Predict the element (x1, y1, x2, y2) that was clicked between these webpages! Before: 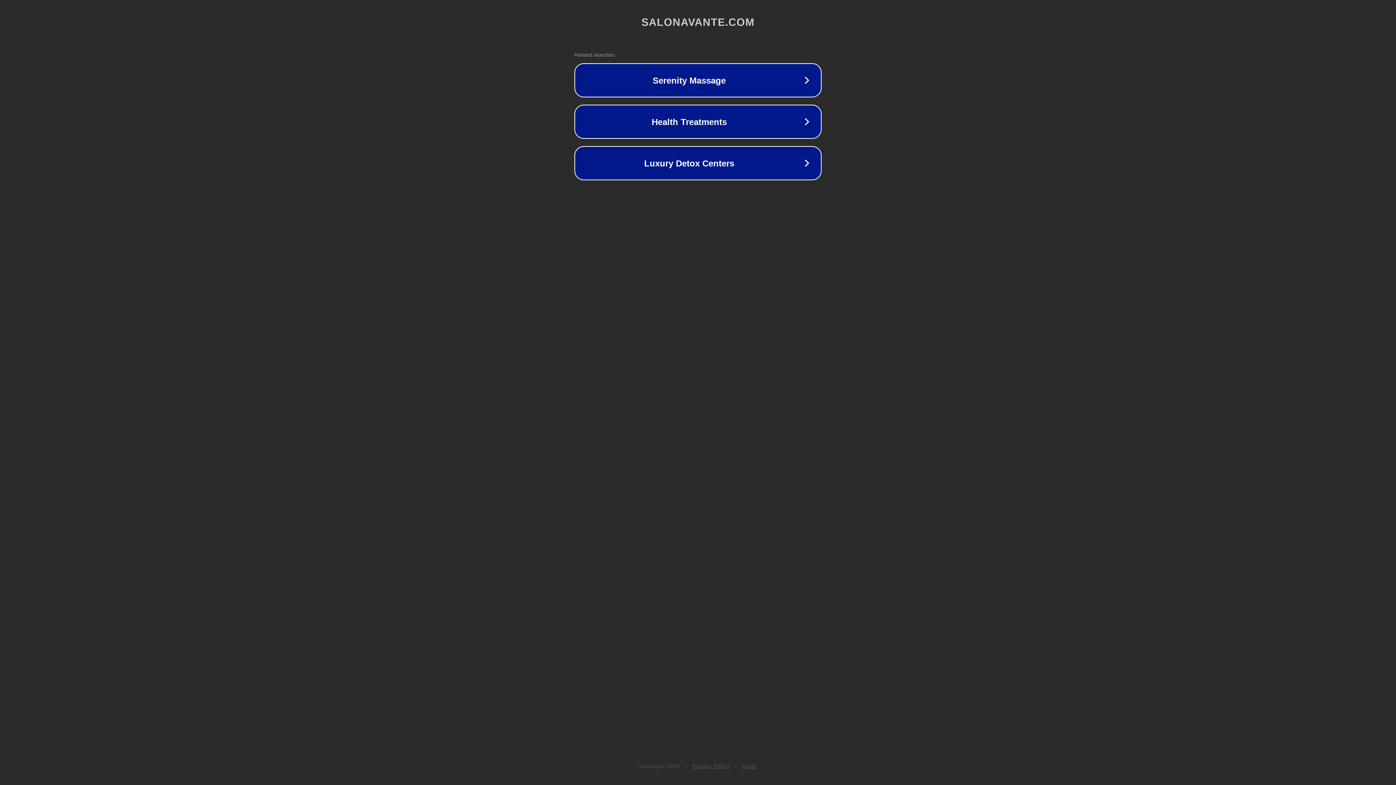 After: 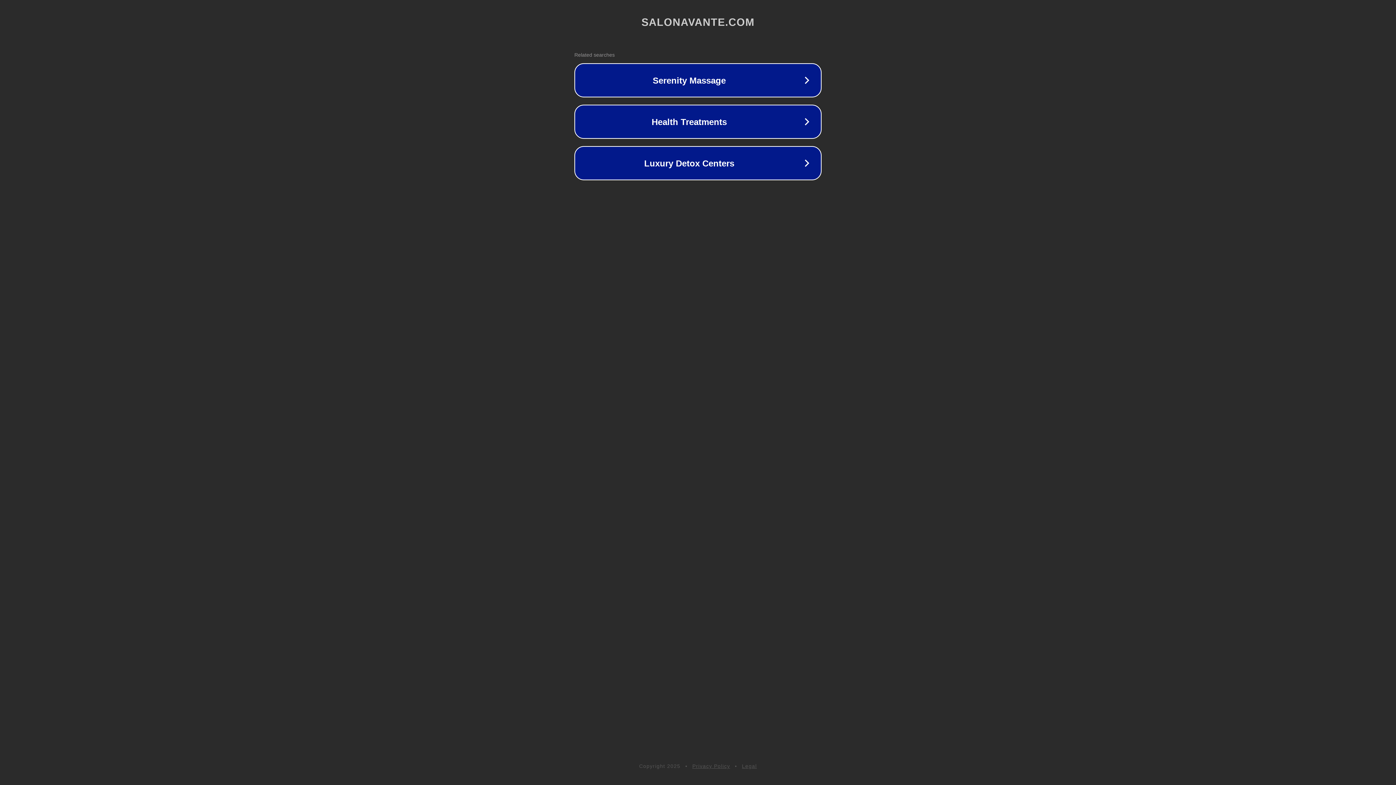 Action: label: Privacy Policy bbox: (692, 763, 730, 769)